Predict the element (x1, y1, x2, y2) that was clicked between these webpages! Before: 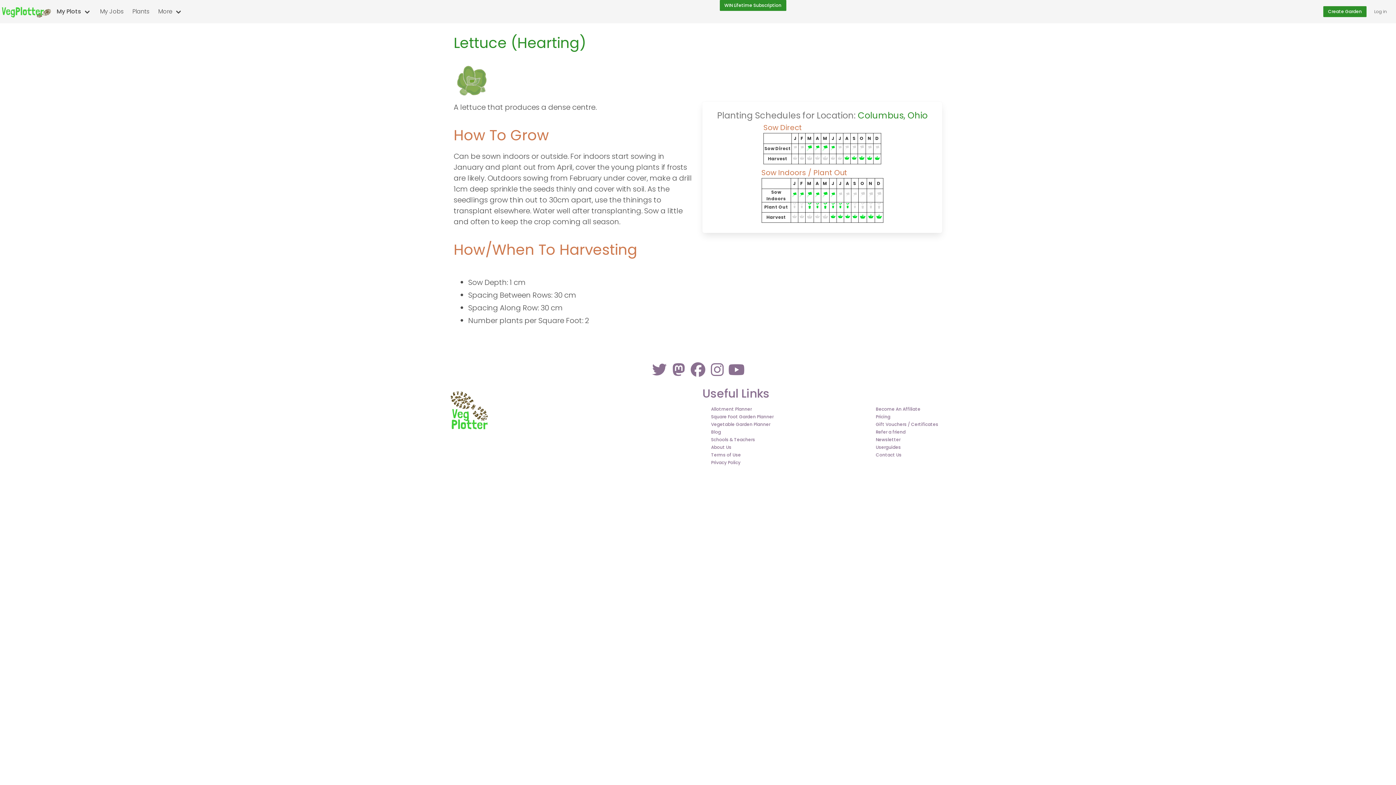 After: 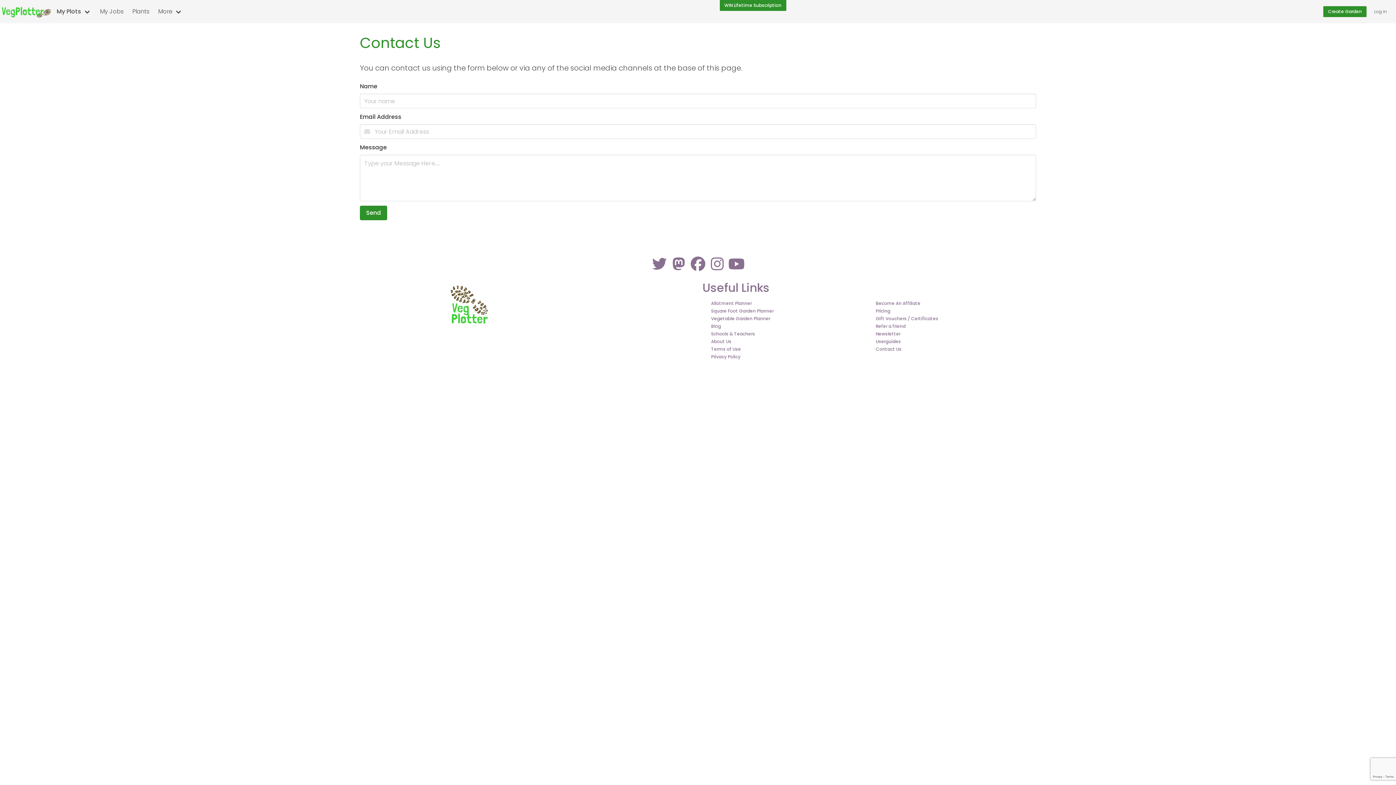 Action: label: Contact Us bbox: (876, 452, 901, 458)